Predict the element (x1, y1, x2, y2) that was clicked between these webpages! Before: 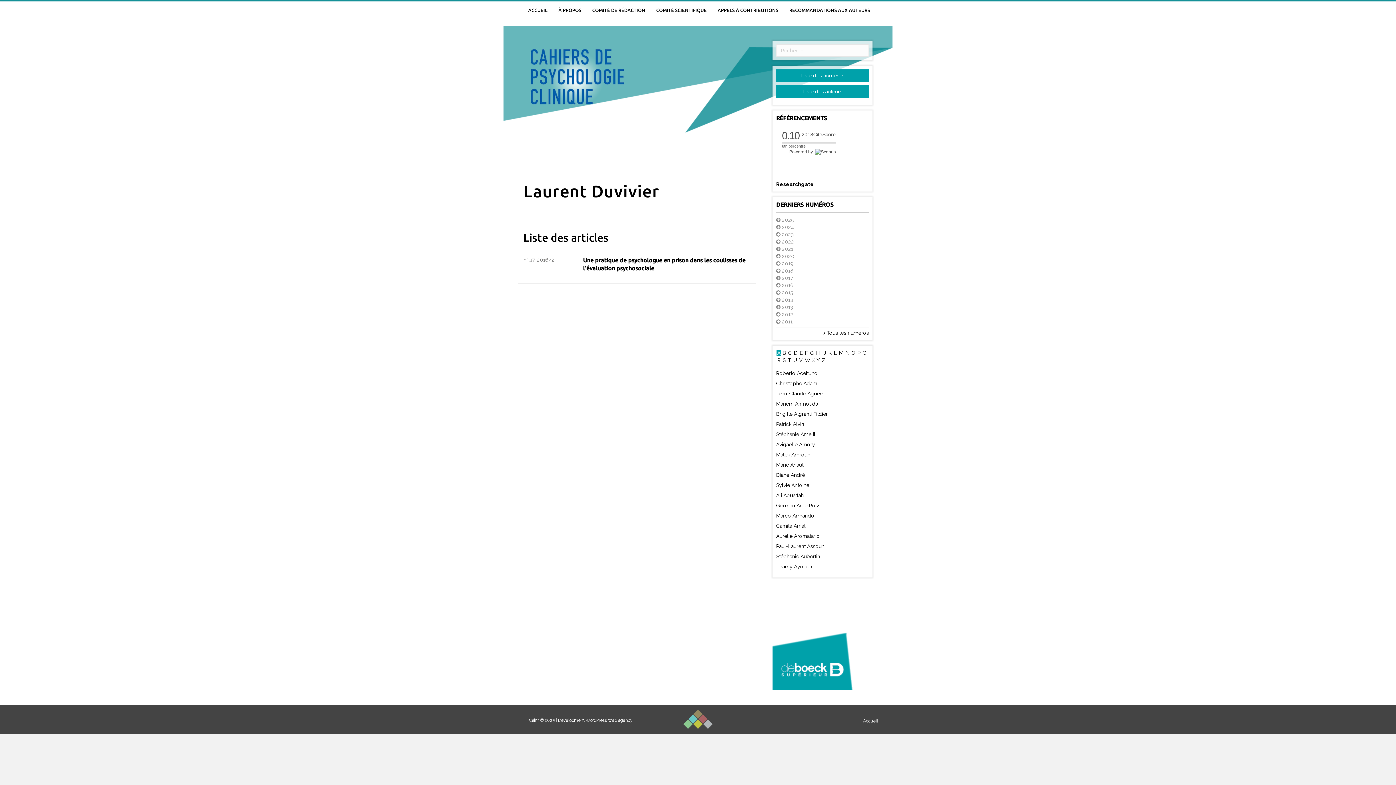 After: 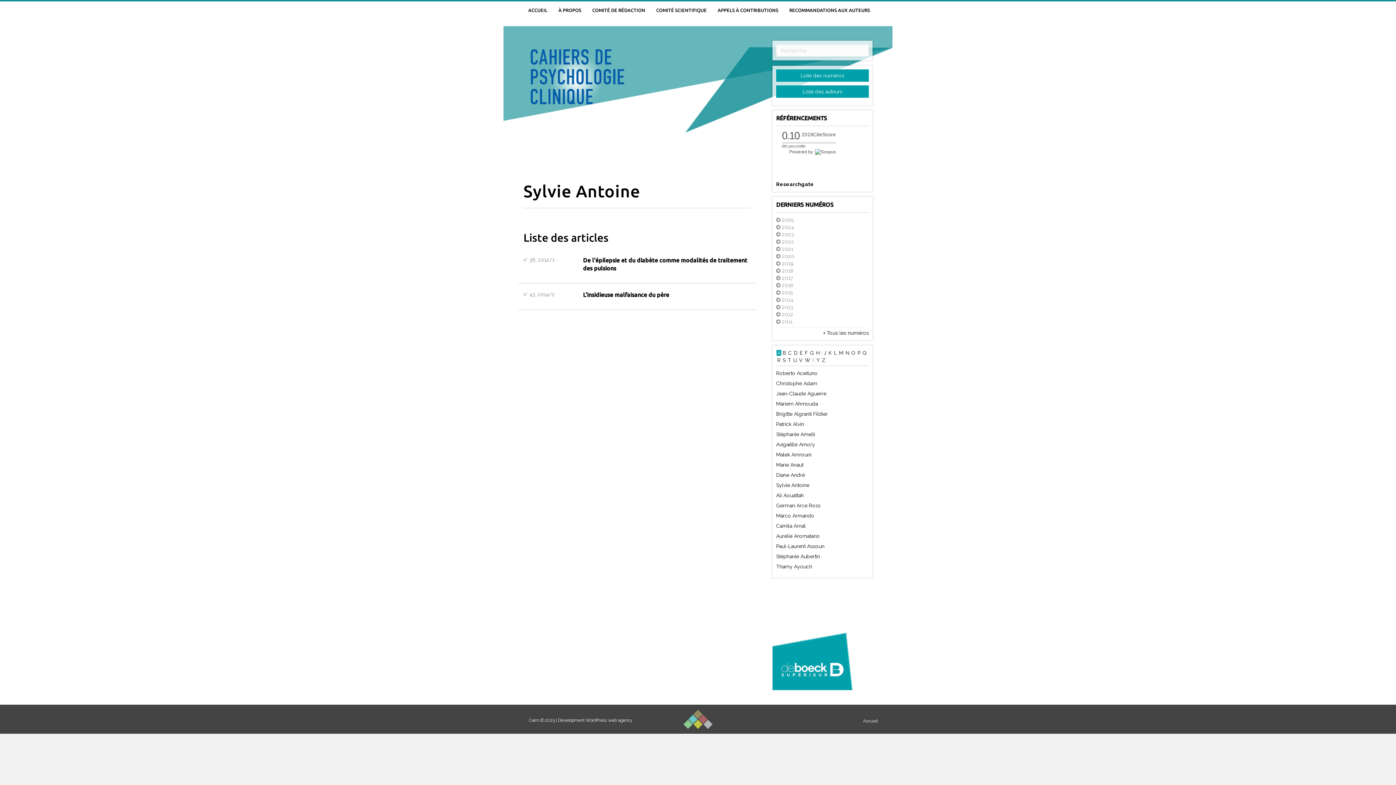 Action: label: Sylvie Antoine bbox: (776, 482, 809, 488)